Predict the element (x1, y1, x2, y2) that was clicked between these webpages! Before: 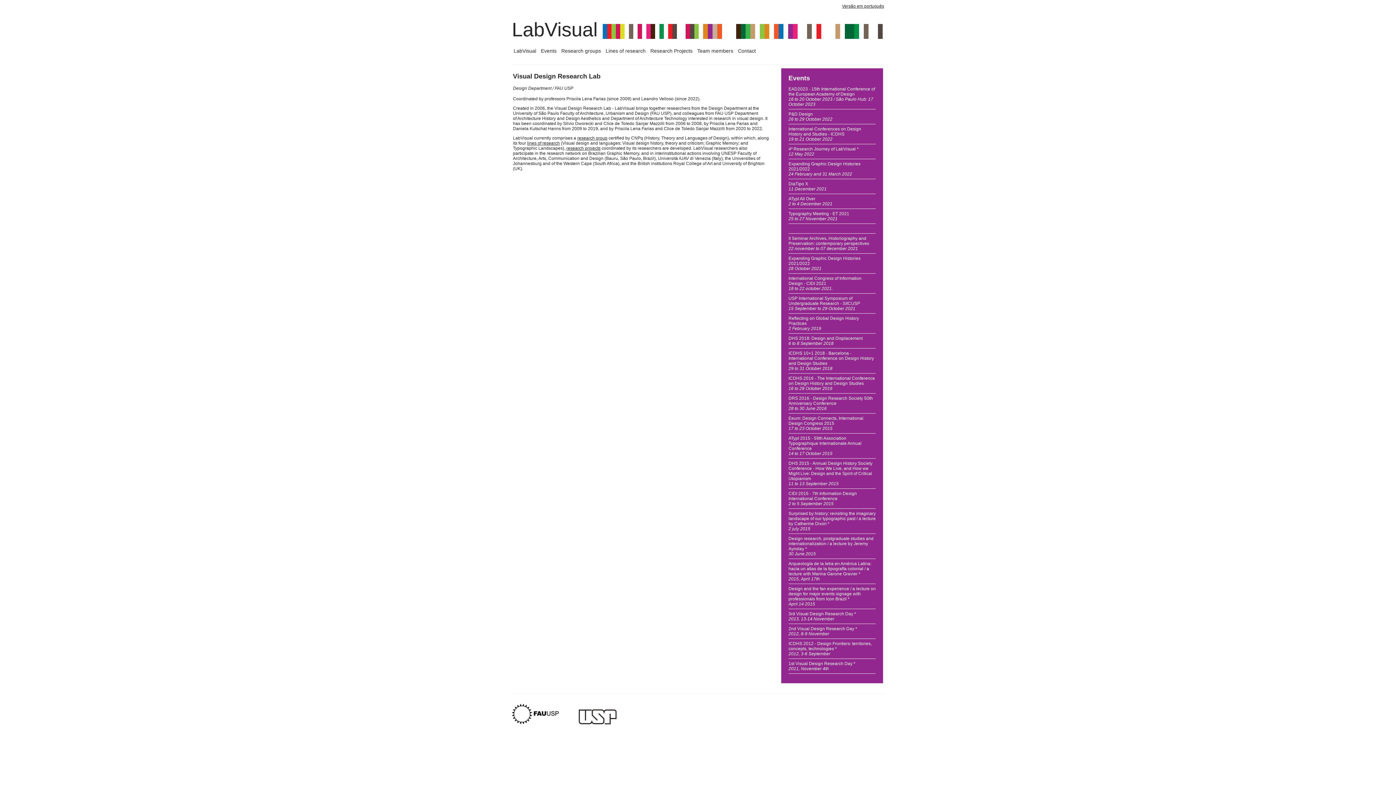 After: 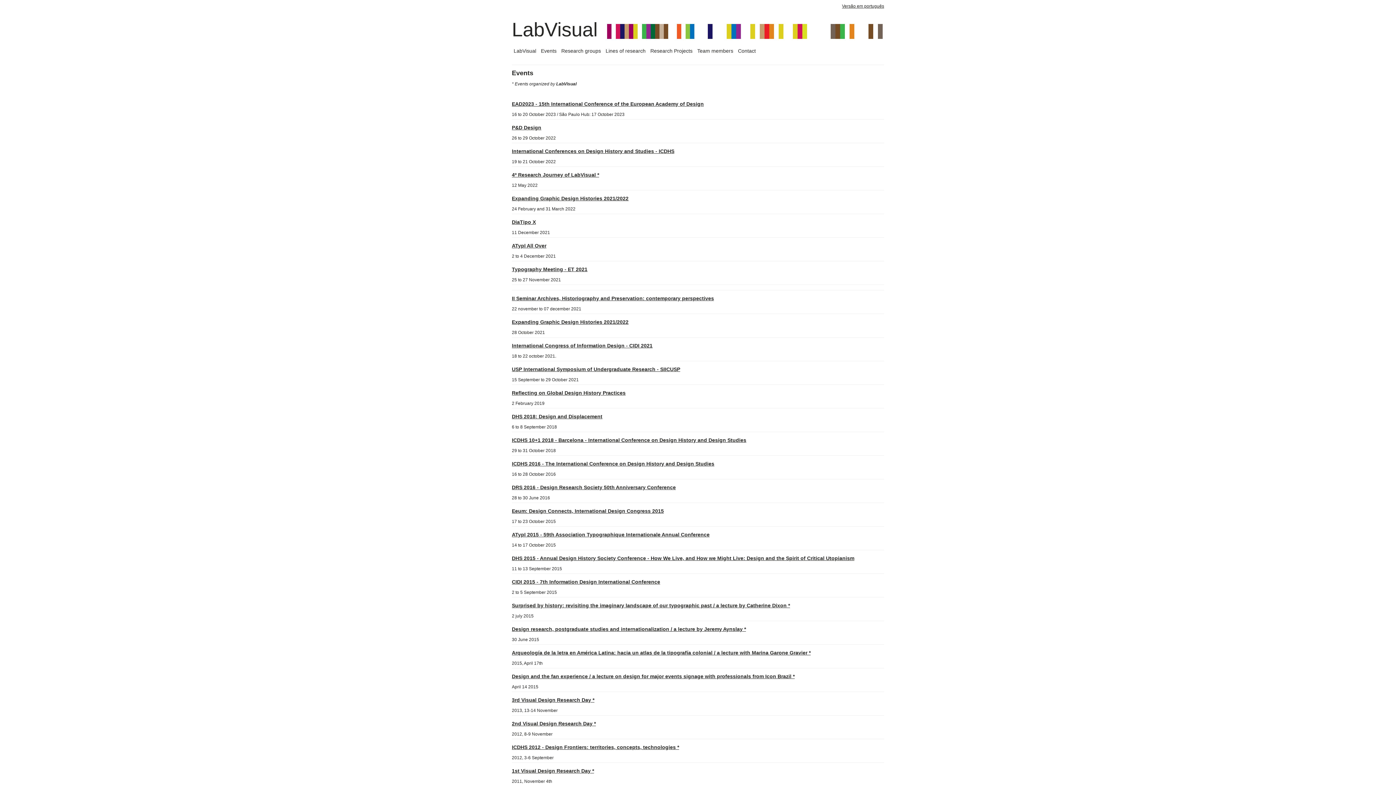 Action: label: Events bbox: (788, 74, 876, 82)